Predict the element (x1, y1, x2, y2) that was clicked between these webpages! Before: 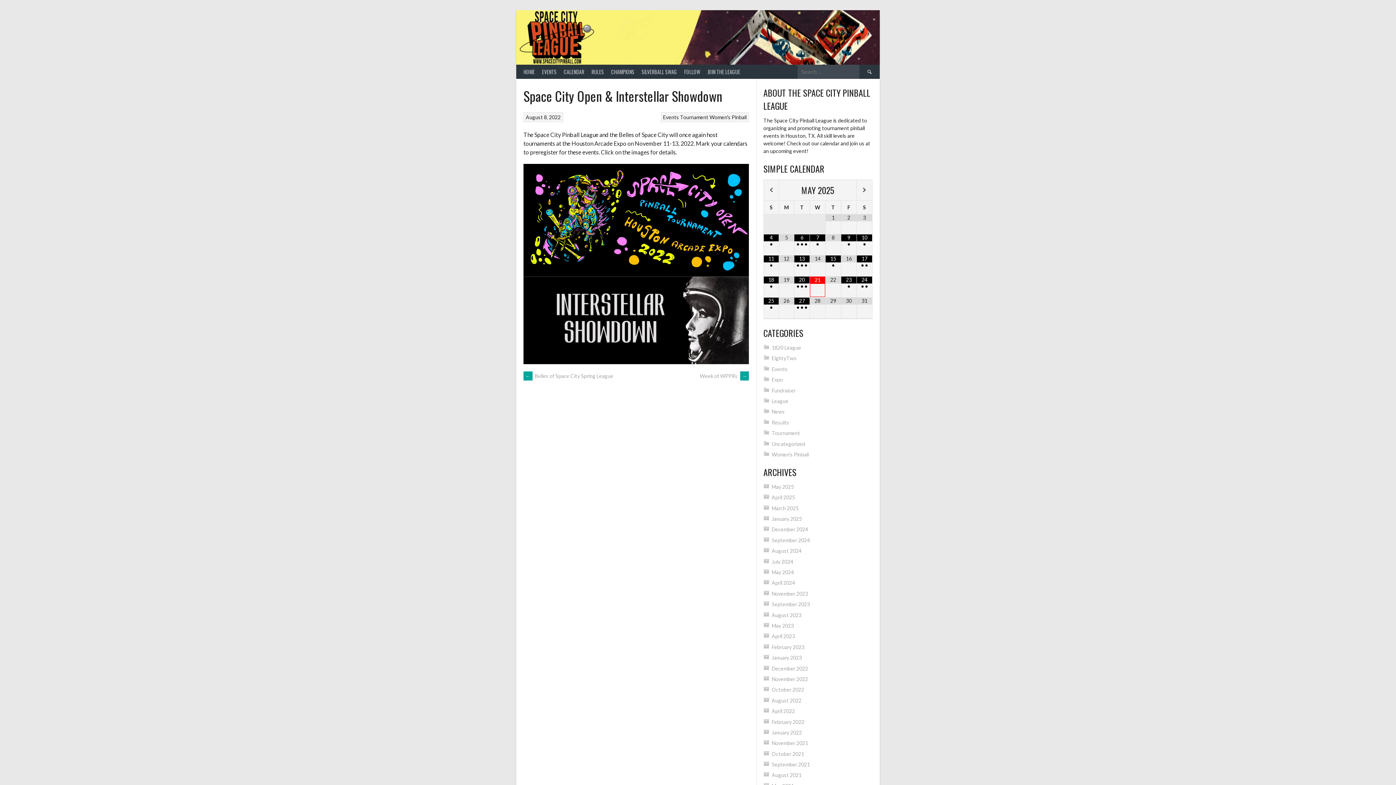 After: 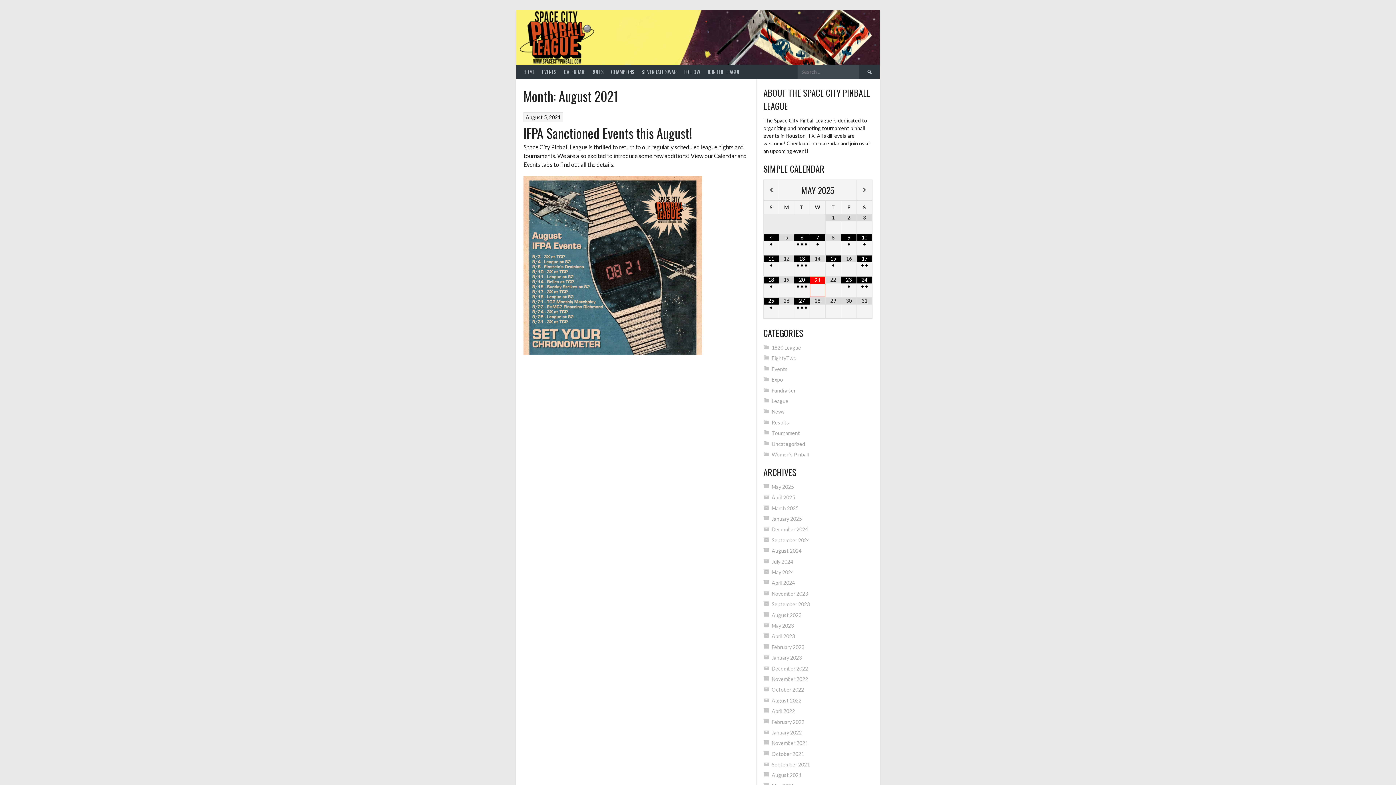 Action: bbox: (771, 772, 801, 778) label: August 2021